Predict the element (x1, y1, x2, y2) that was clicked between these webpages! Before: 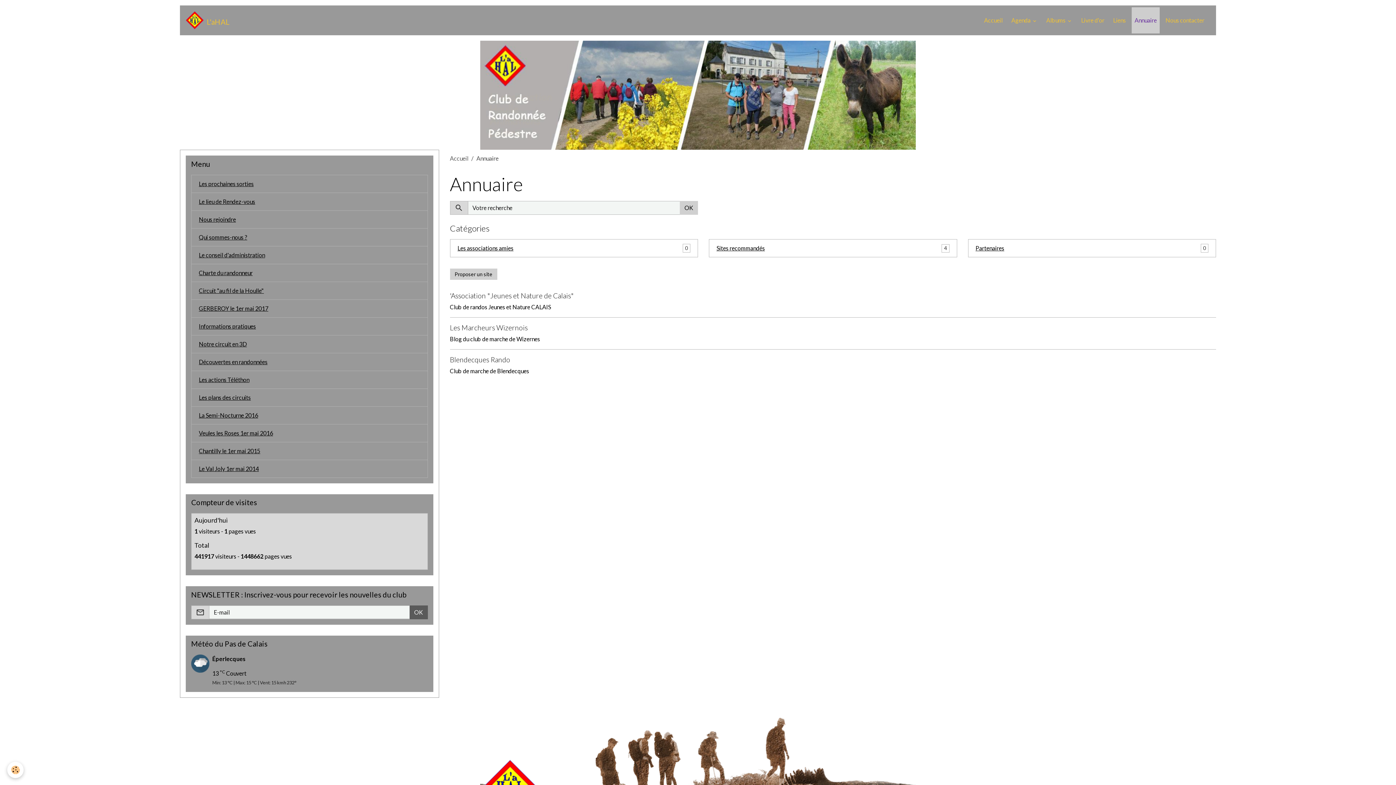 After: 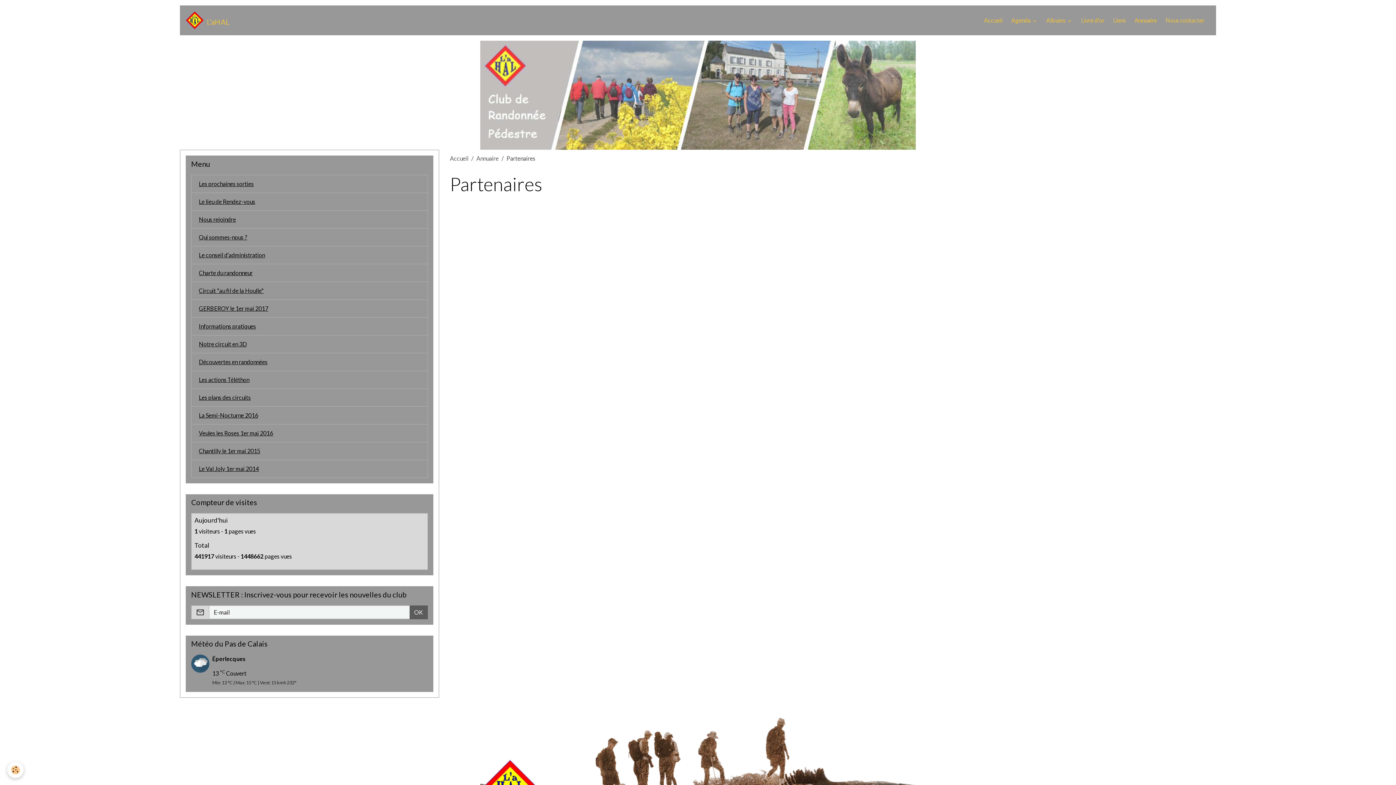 Action: bbox: (975, 244, 1201, 252) label: Partenaires